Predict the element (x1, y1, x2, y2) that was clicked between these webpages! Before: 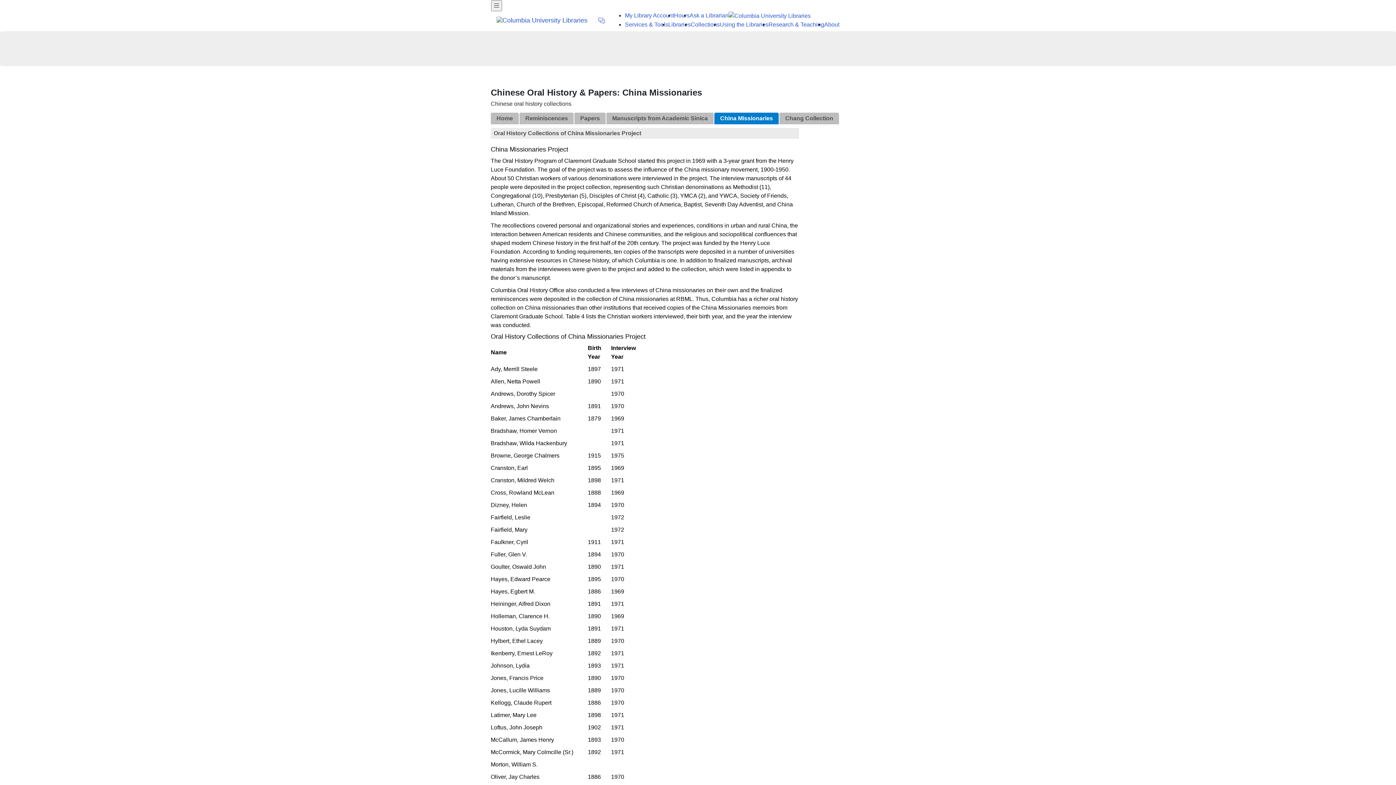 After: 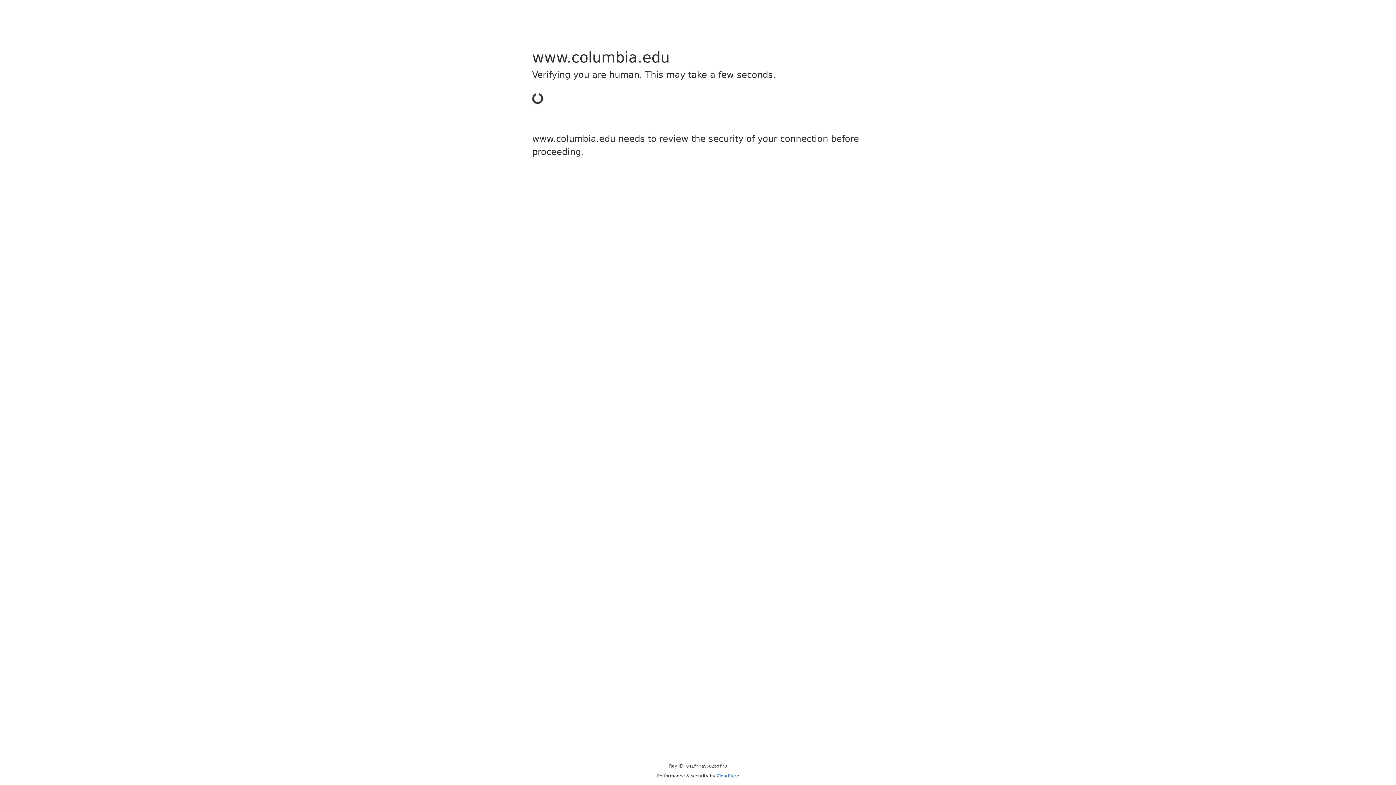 Action: label: My Library Account bbox: (625, 6, 674, 24)